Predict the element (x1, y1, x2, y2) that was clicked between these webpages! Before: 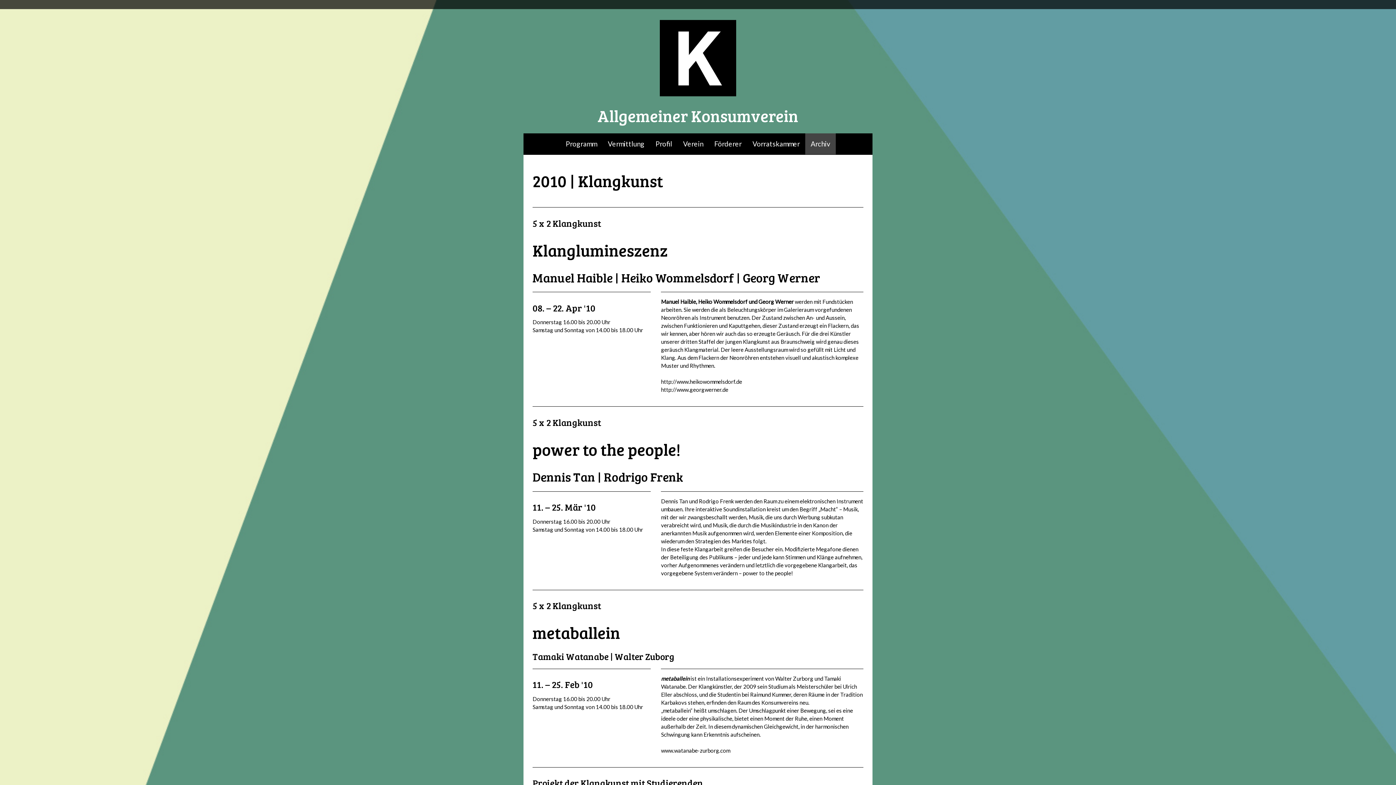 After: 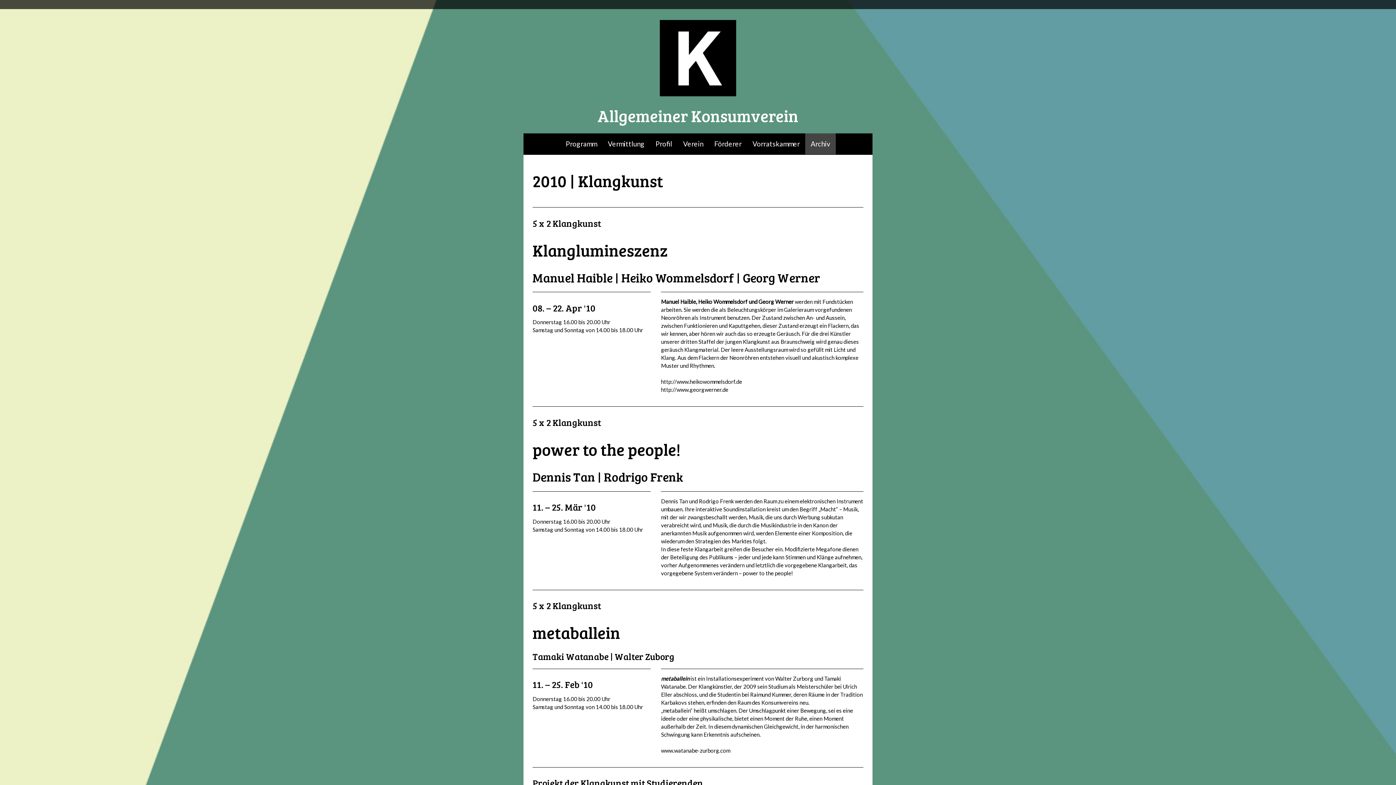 Action: bbox: (661, 378, 742, 385) label: http://www.heikowommelsdorf.de